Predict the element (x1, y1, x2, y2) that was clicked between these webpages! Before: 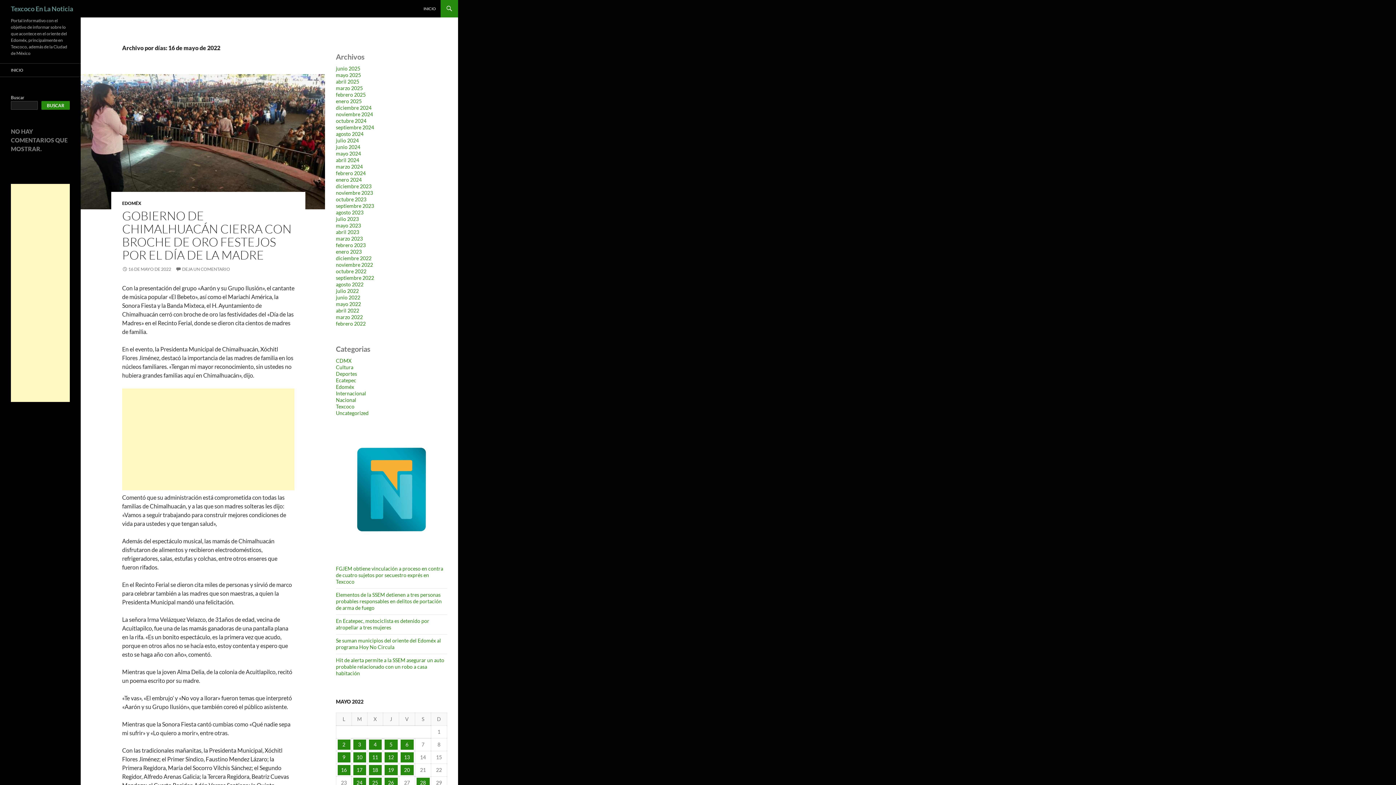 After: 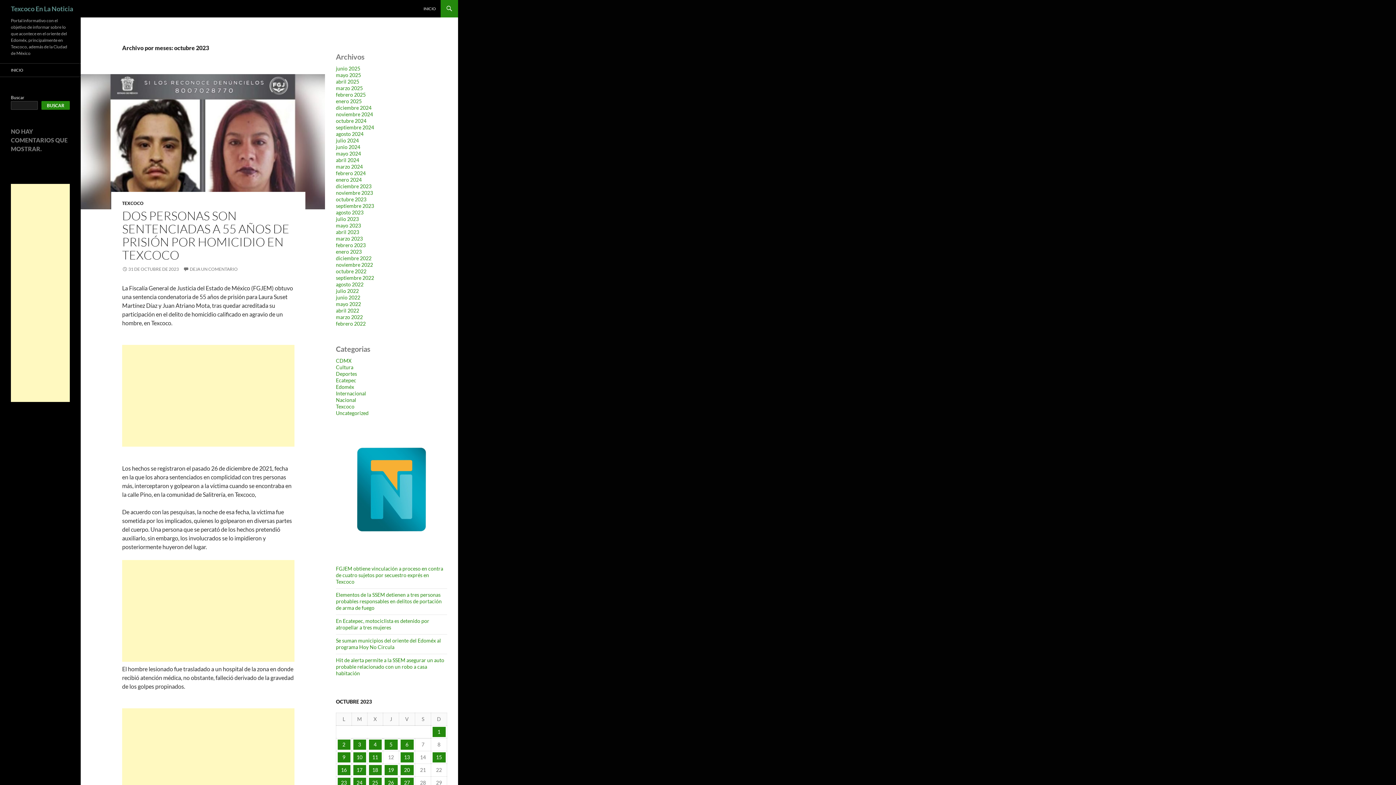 Action: bbox: (336, 196, 366, 202) label: octubre 2023